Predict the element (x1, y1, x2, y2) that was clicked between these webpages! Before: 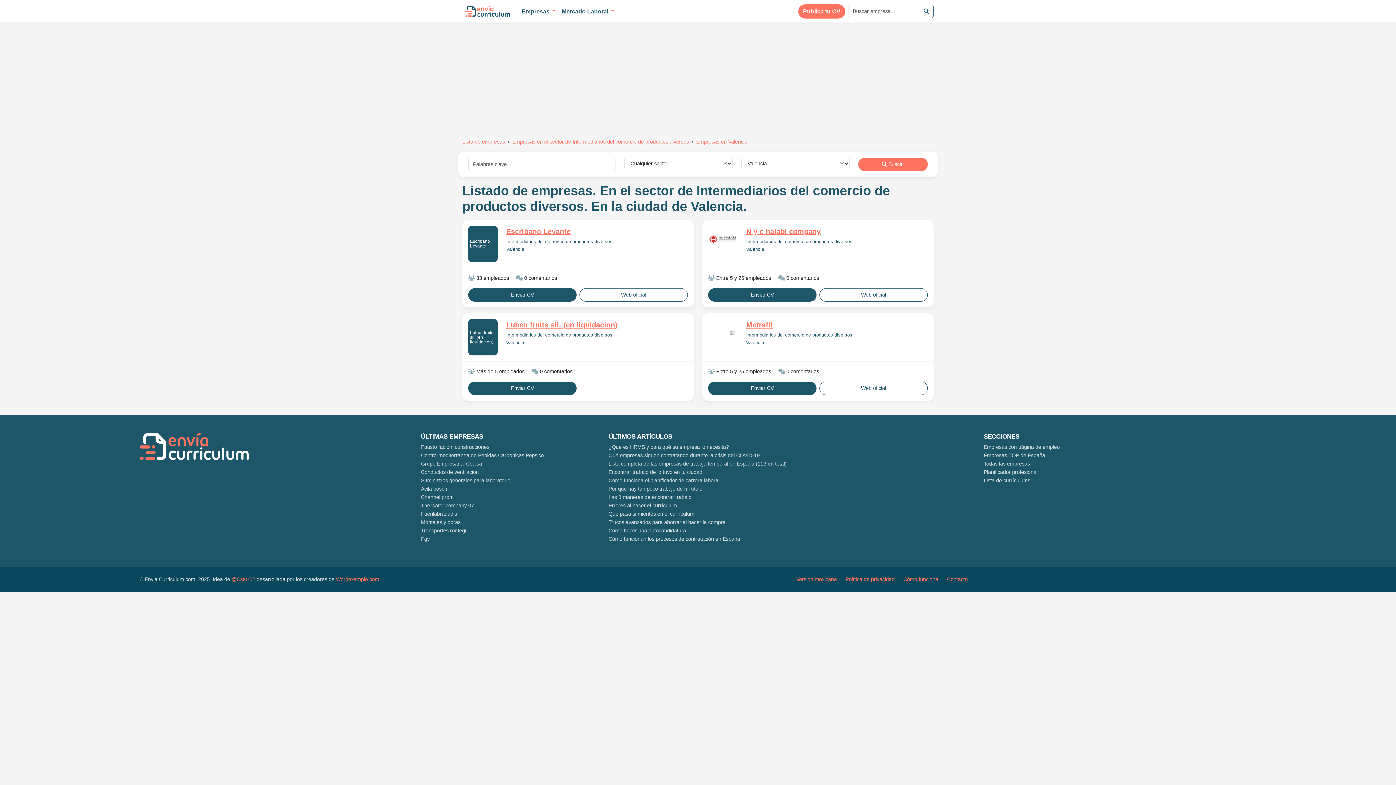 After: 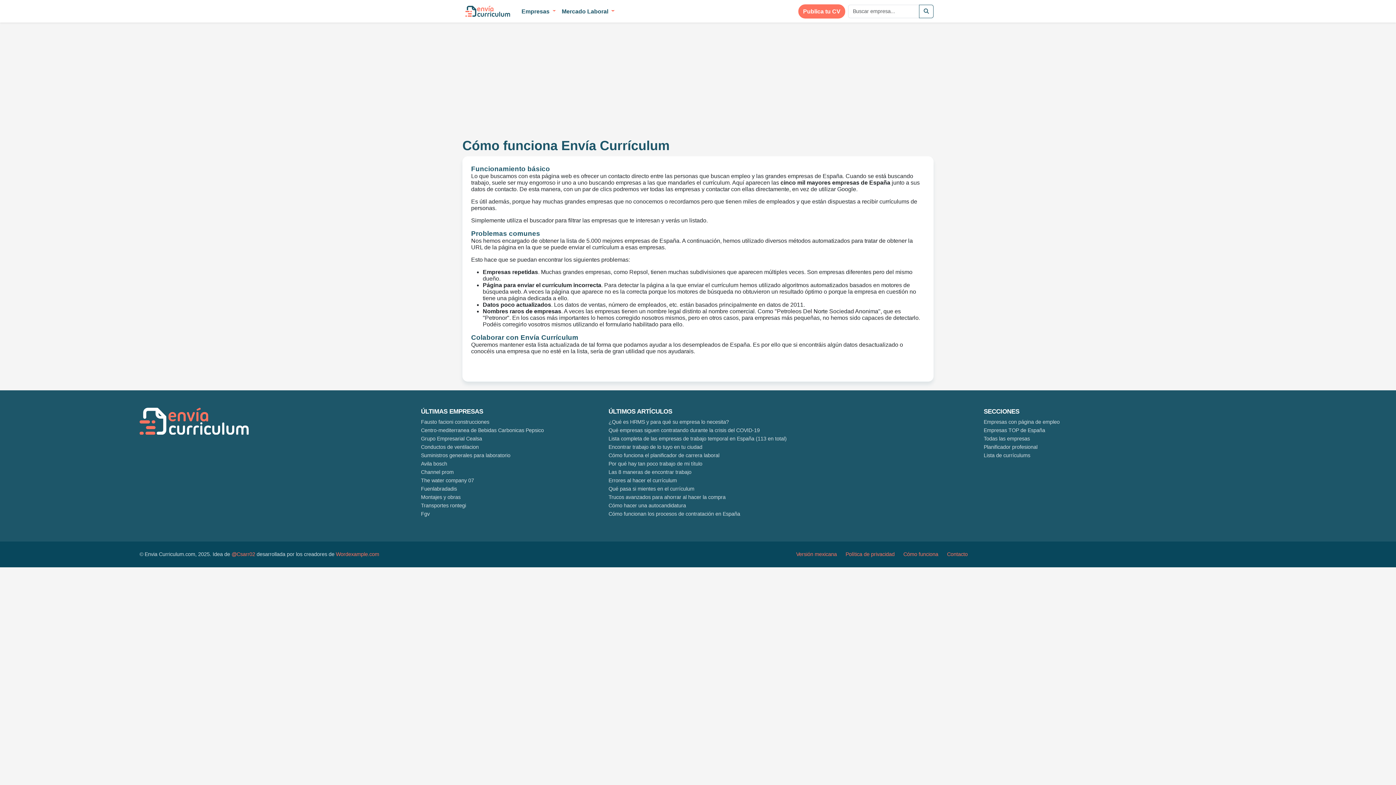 Action: label: Cómo funciona bbox: (903, 576, 938, 582)